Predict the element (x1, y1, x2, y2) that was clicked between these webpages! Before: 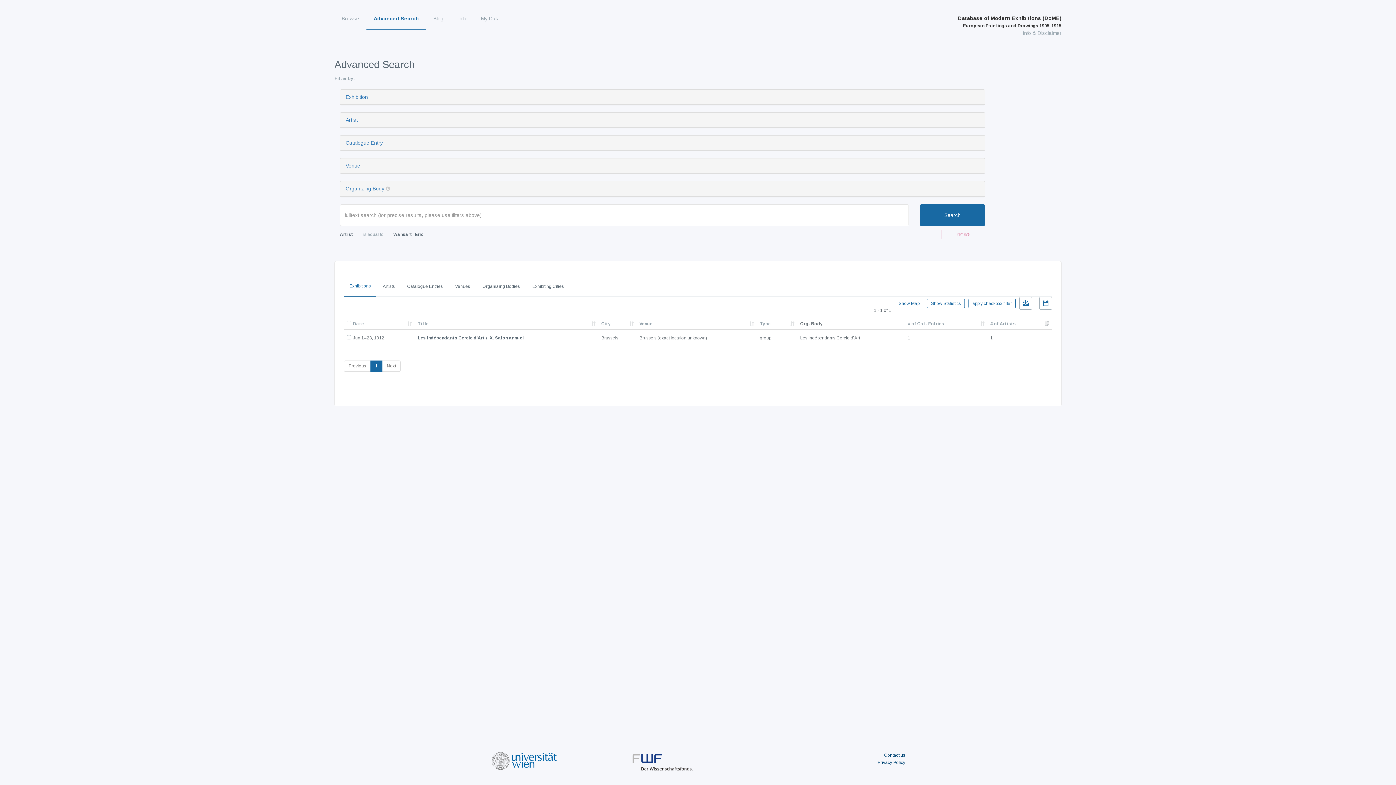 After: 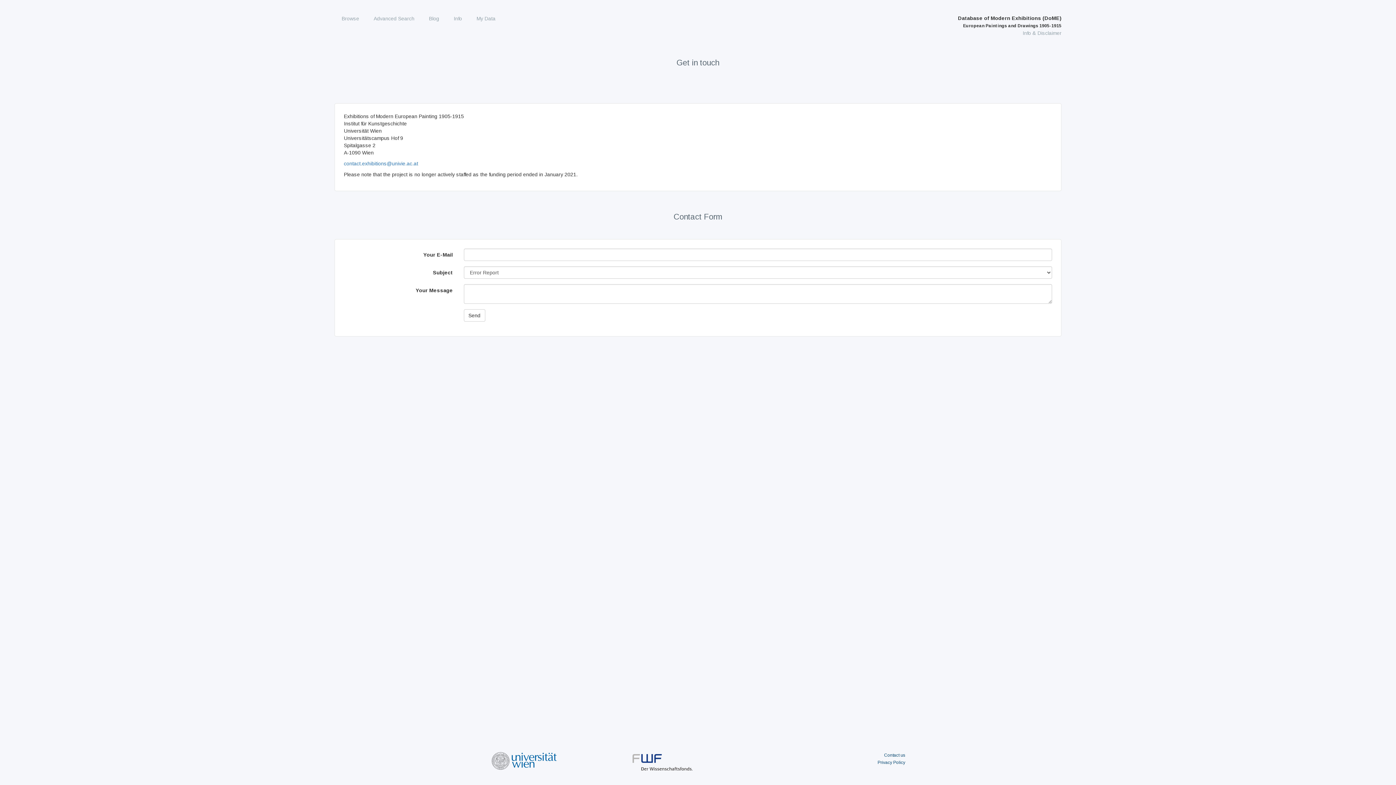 Action: label: Contact us bbox: (884, 604, 905, 609)